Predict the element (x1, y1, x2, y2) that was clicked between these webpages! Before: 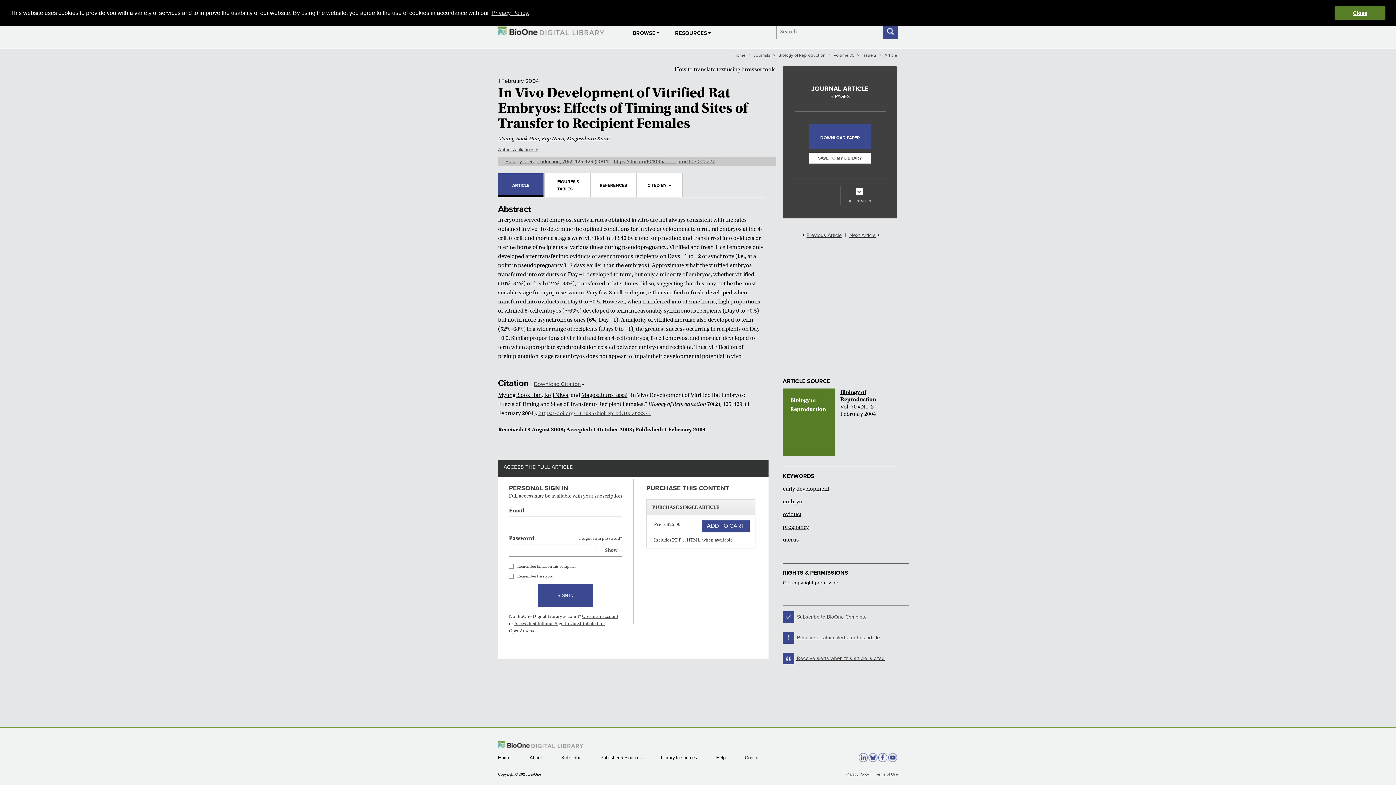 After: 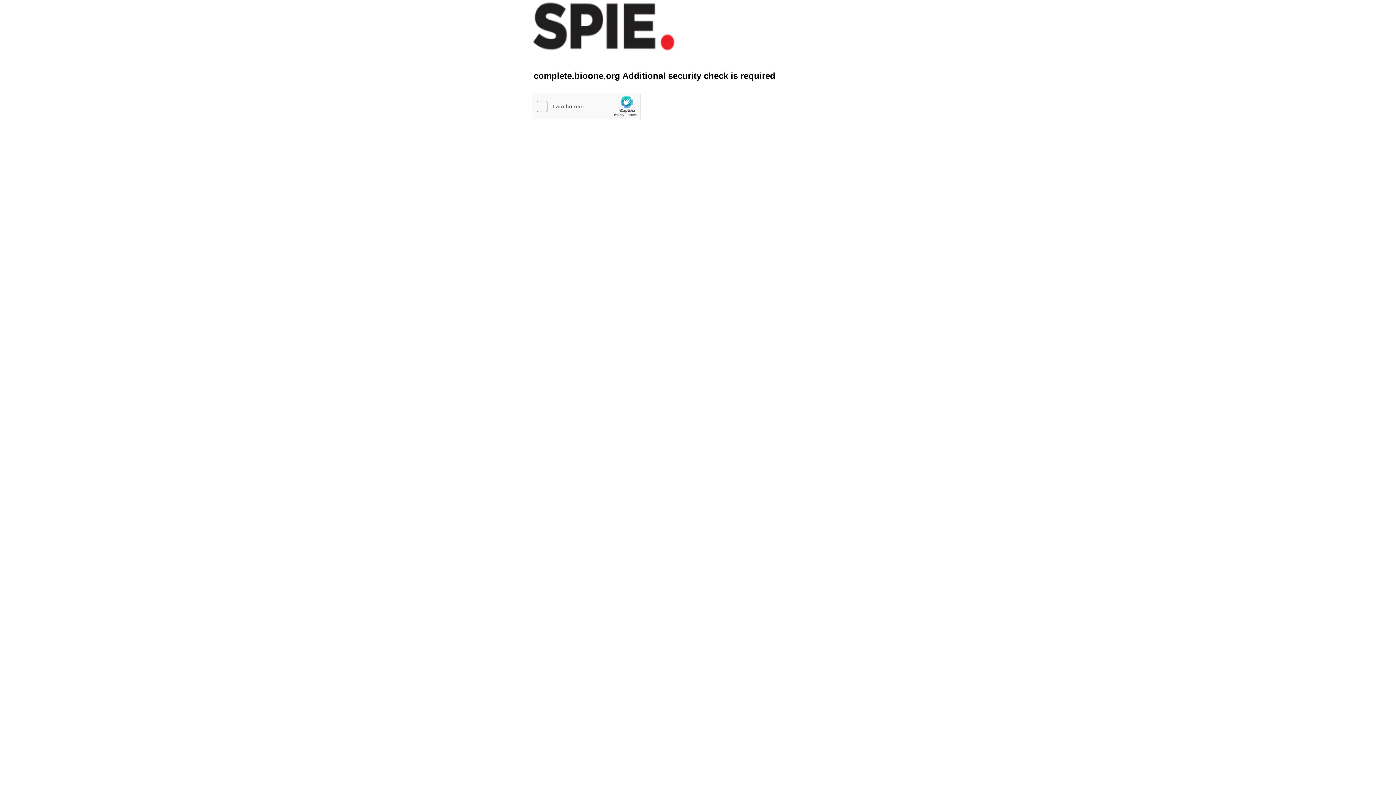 Action: label: Publisher Resources  bbox: (600, 755, 642, 761)